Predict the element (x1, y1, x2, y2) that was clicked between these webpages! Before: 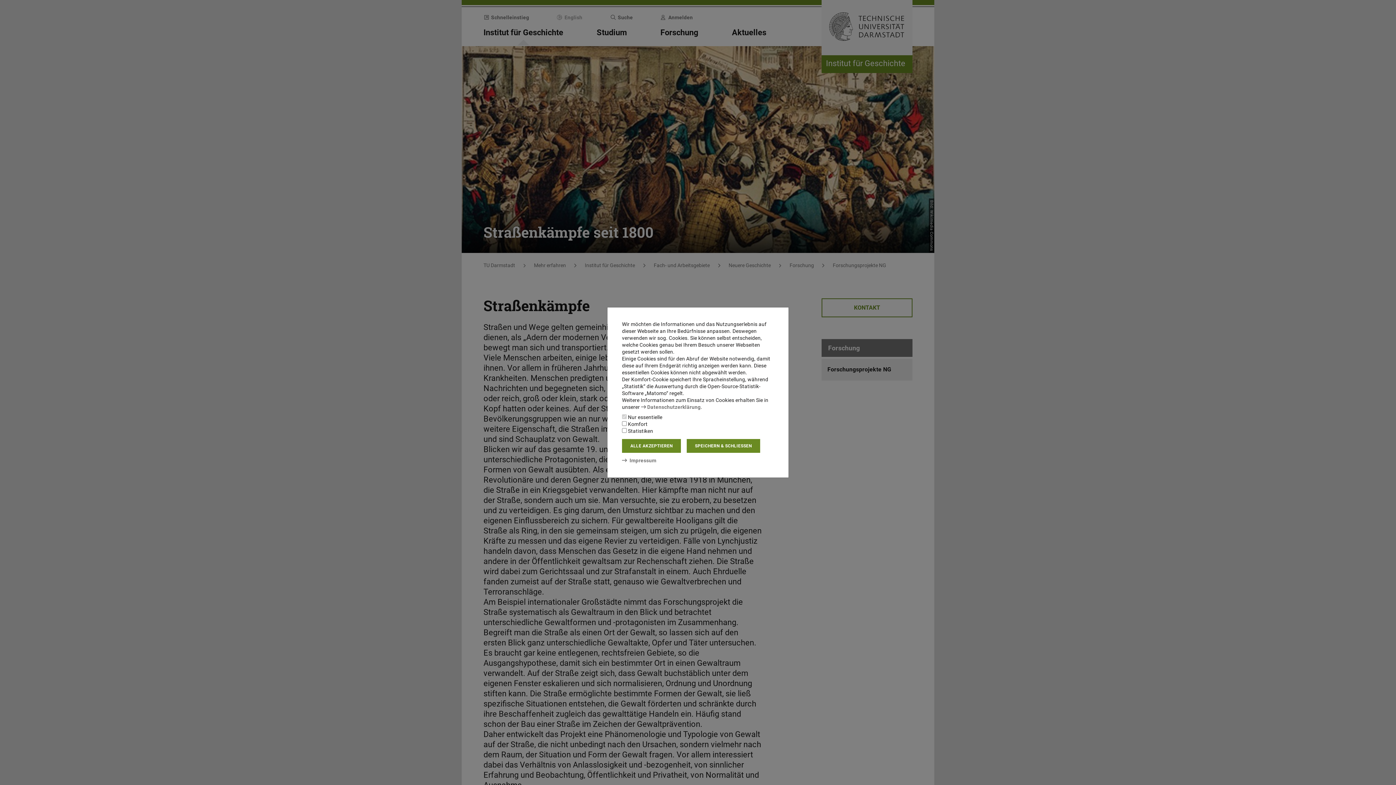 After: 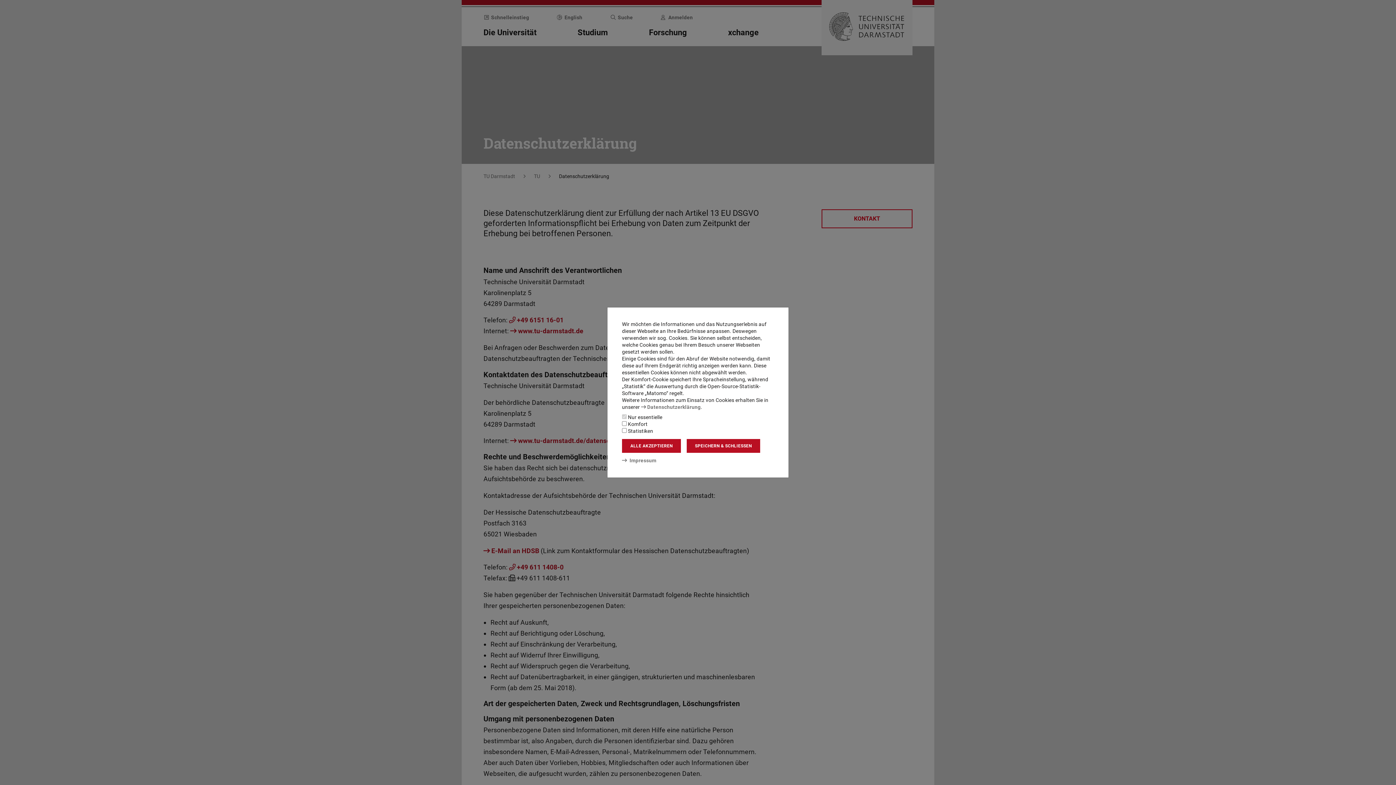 Action: label: Datenschutzerklärung bbox: (641, 404, 700, 410)